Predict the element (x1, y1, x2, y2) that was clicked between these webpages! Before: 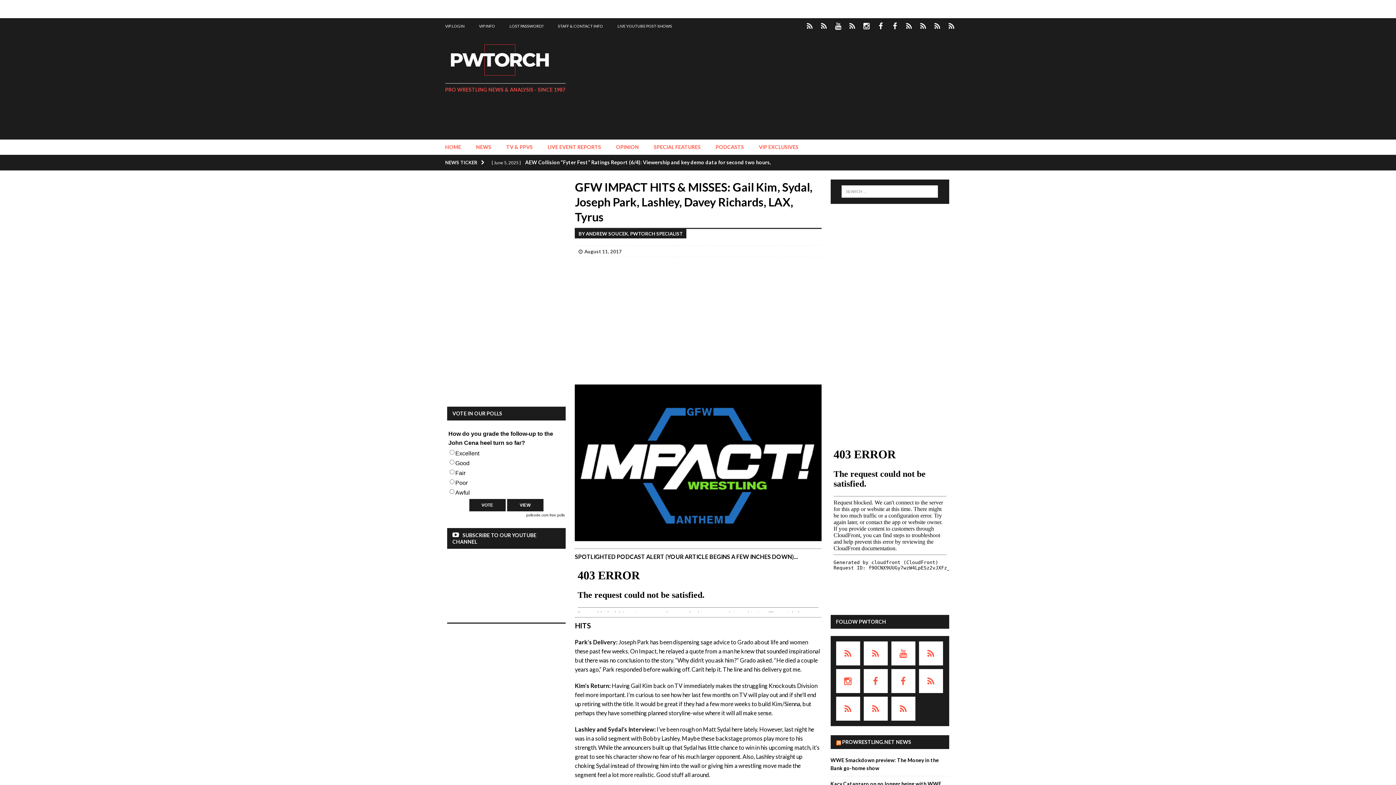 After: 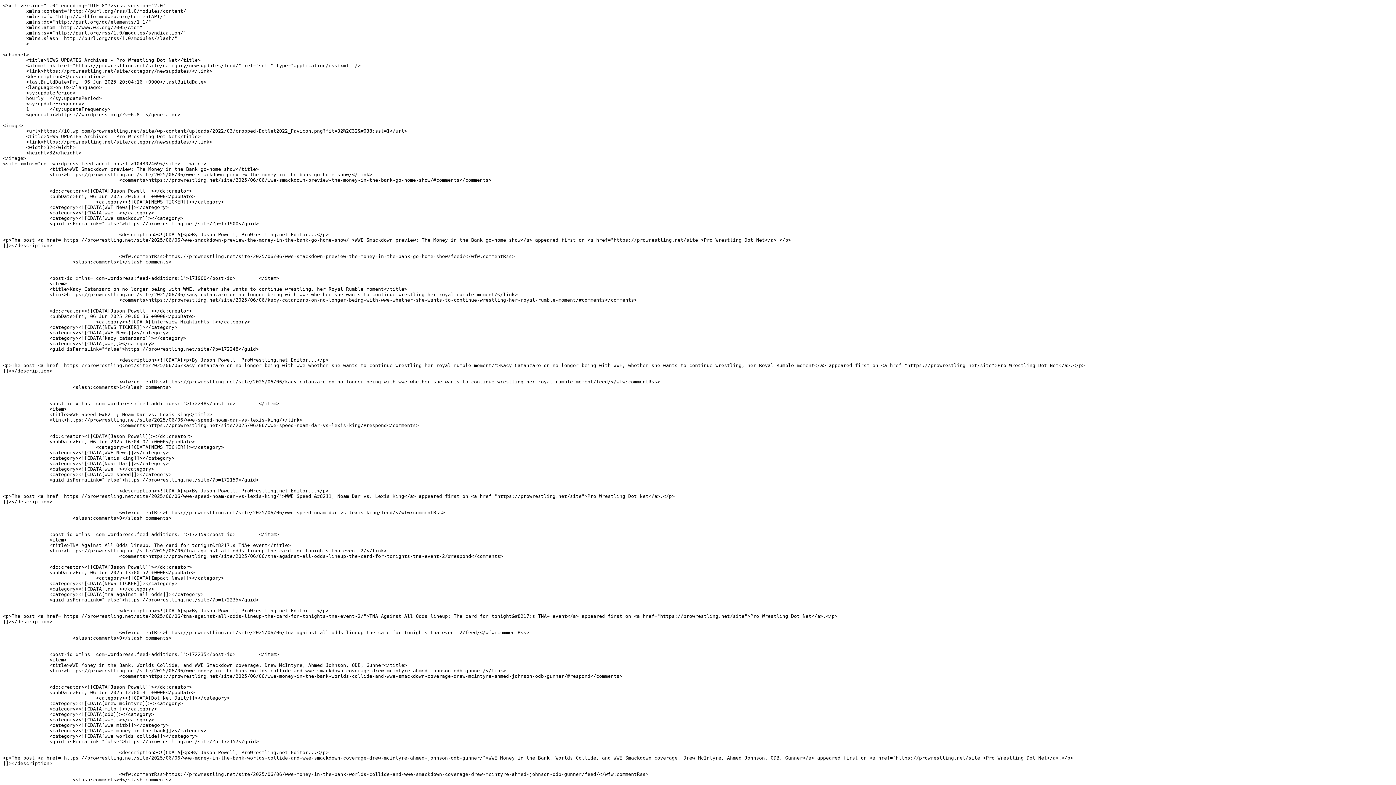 Action: bbox: (836, 739, 841, 745)